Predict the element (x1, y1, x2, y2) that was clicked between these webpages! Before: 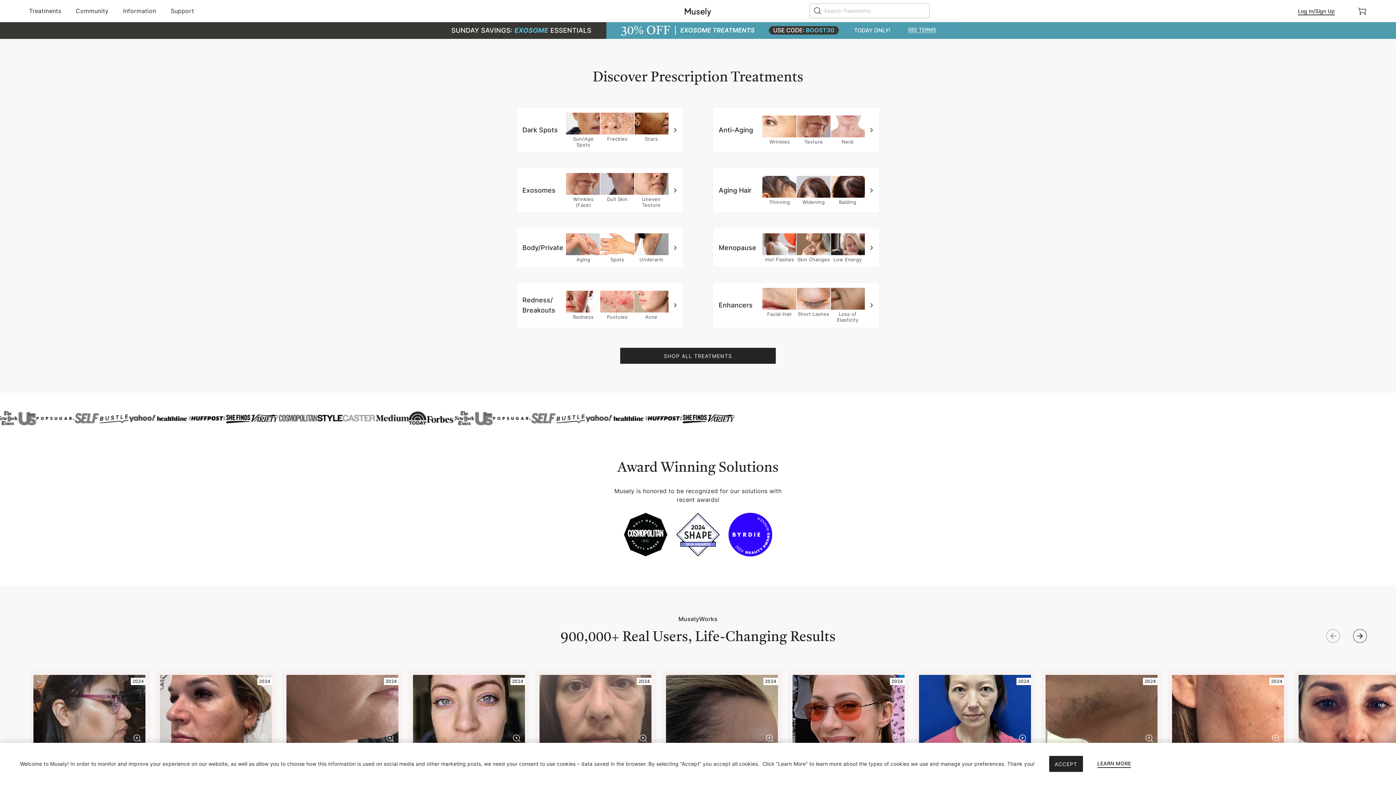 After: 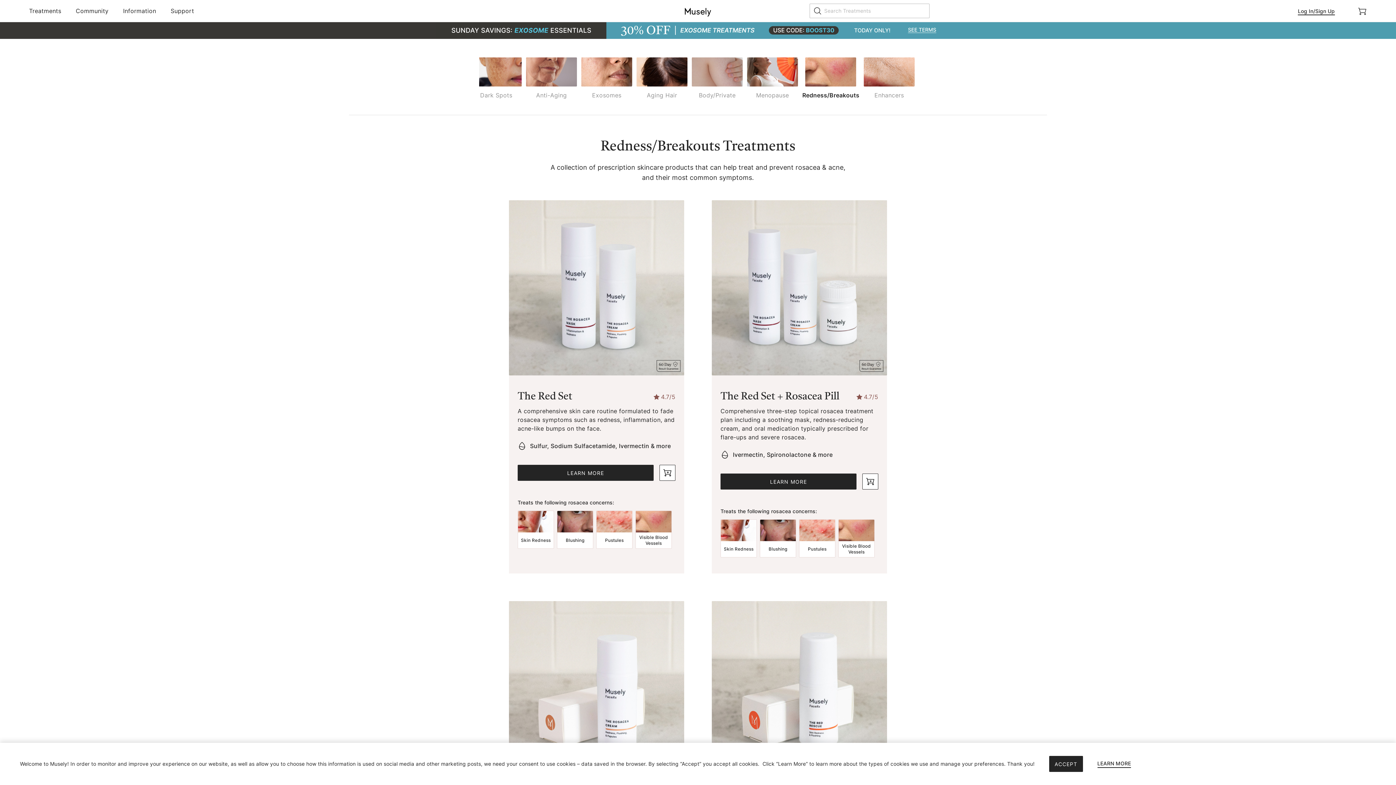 Action: label: Redness/ Breakouts

Redness
Pustules
Acne bbox: (516, 282, 683, 328)